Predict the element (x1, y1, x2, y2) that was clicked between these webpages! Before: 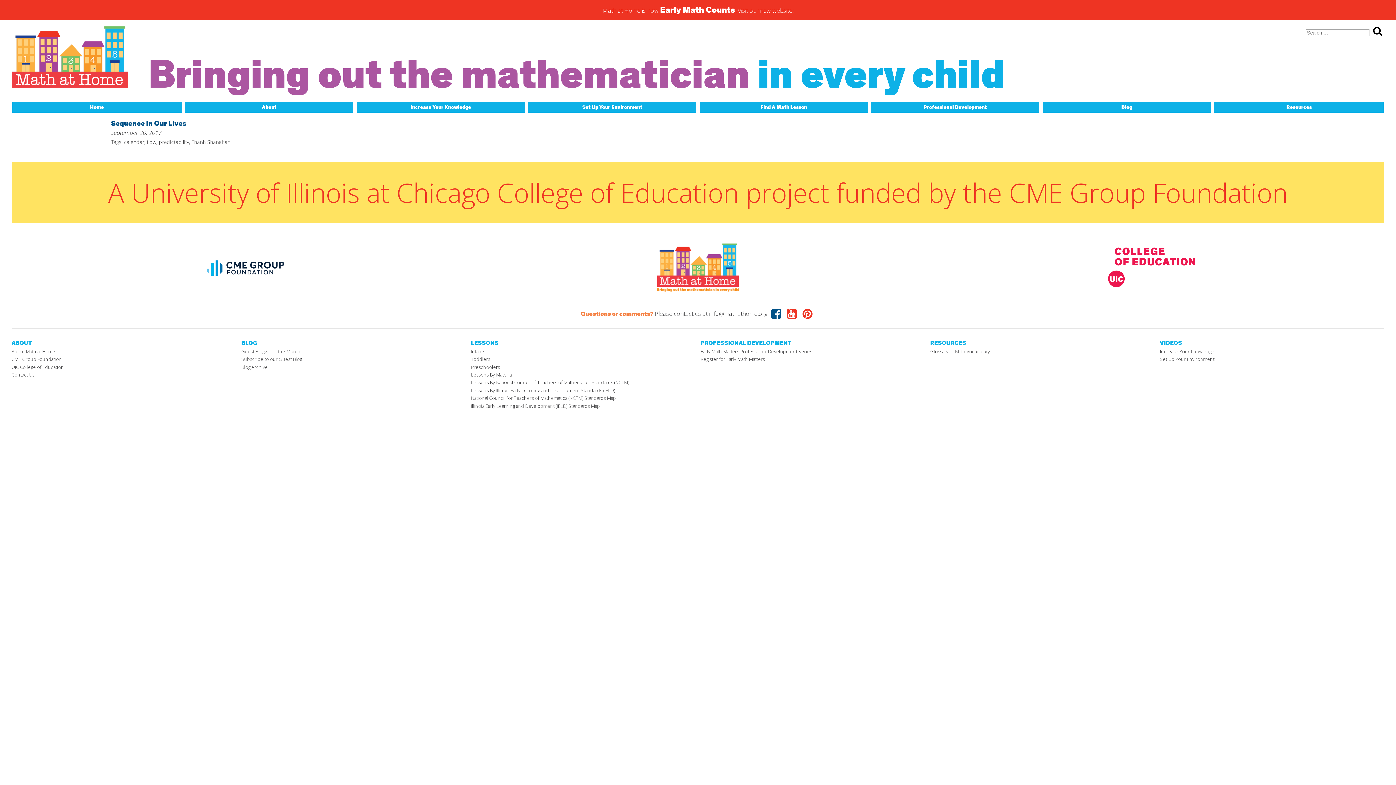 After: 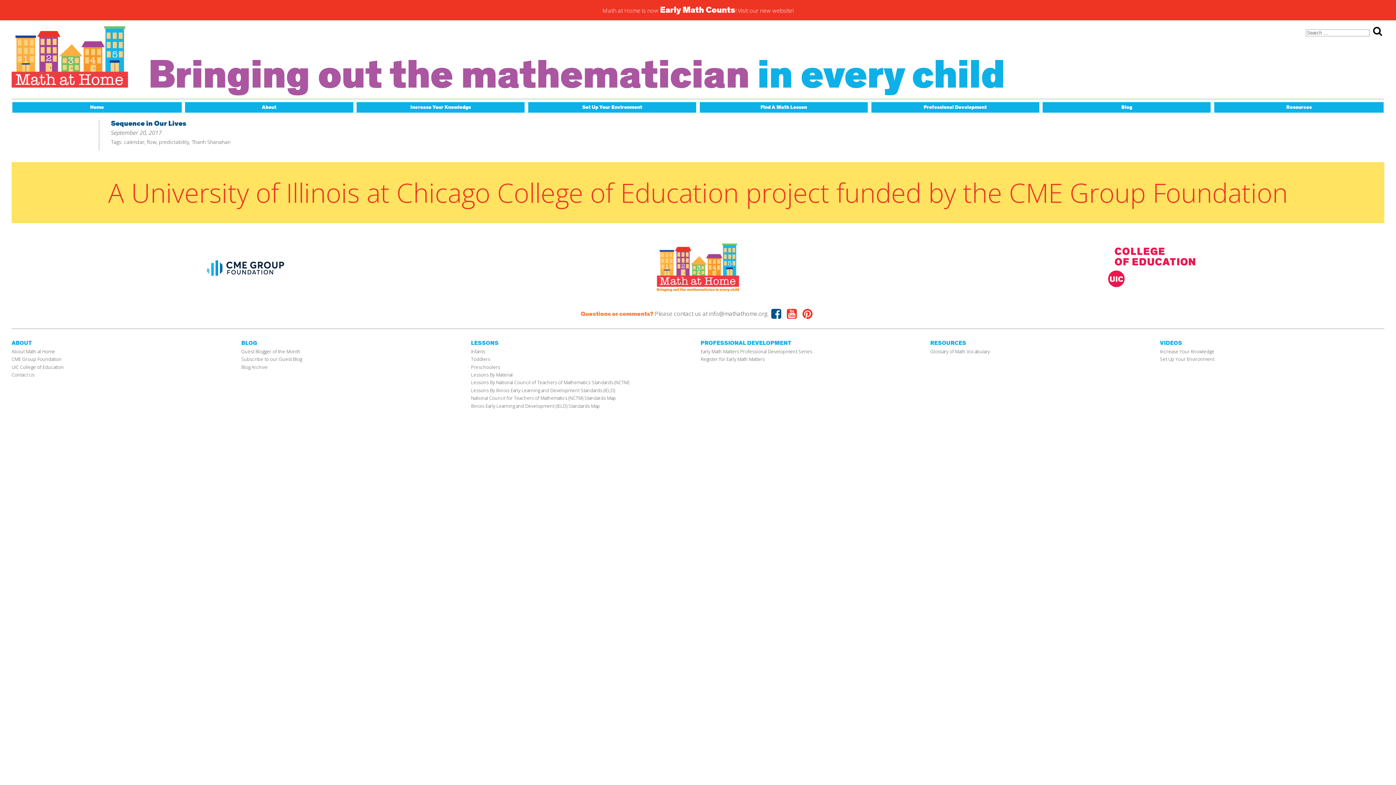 Action: bbox: (709, 309, 768, 317) label: info@mathathome.org.